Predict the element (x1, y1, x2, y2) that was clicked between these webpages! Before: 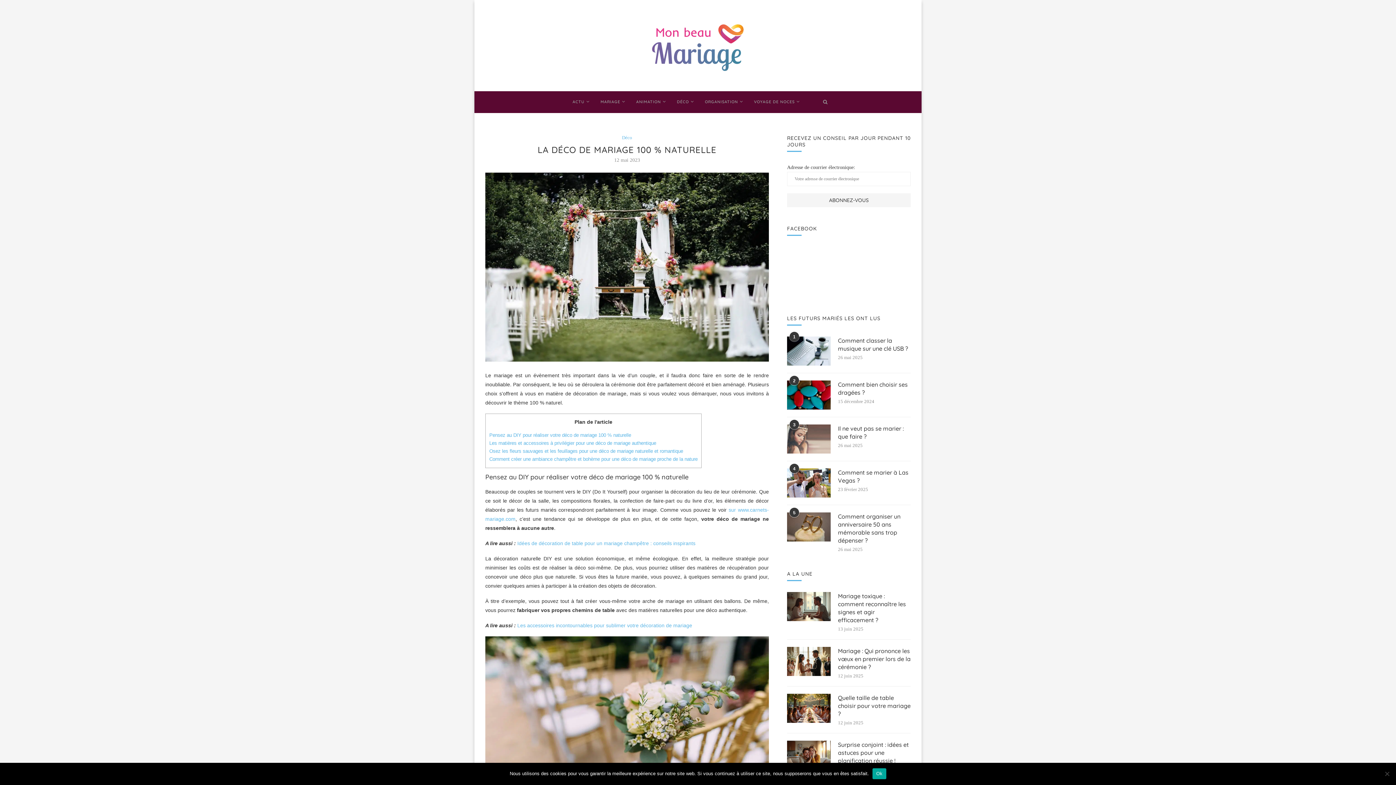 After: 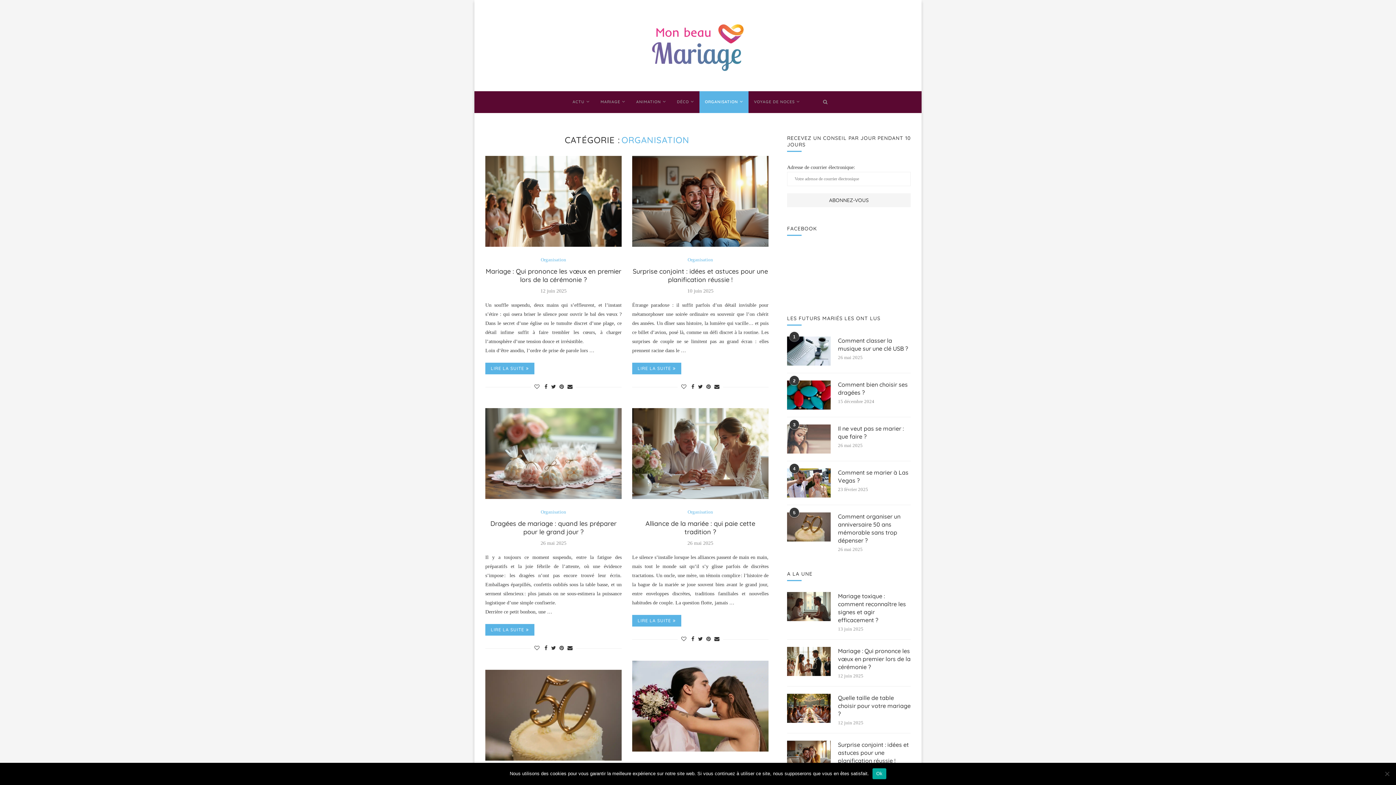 Action: bbox: (699, 91, 748, 113) label: ORGANISATION